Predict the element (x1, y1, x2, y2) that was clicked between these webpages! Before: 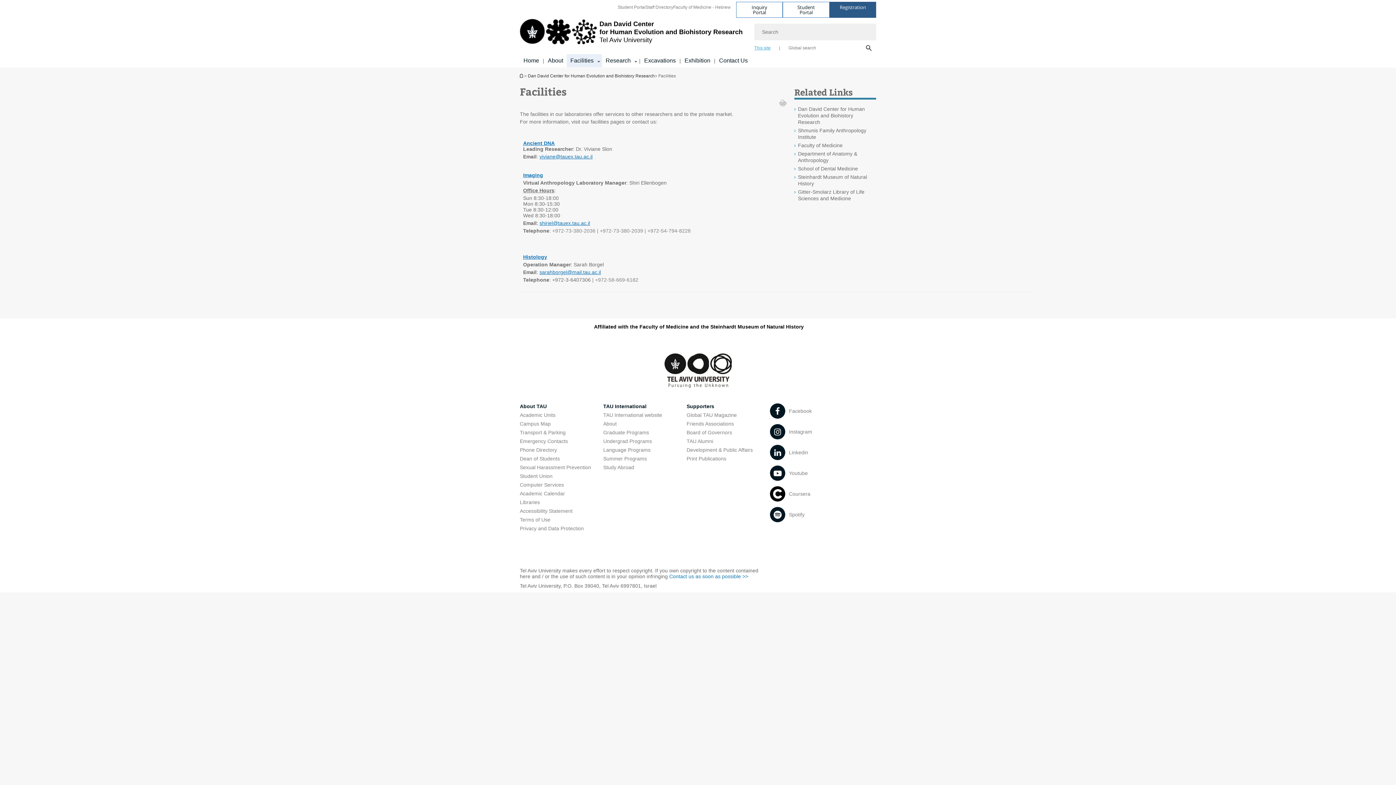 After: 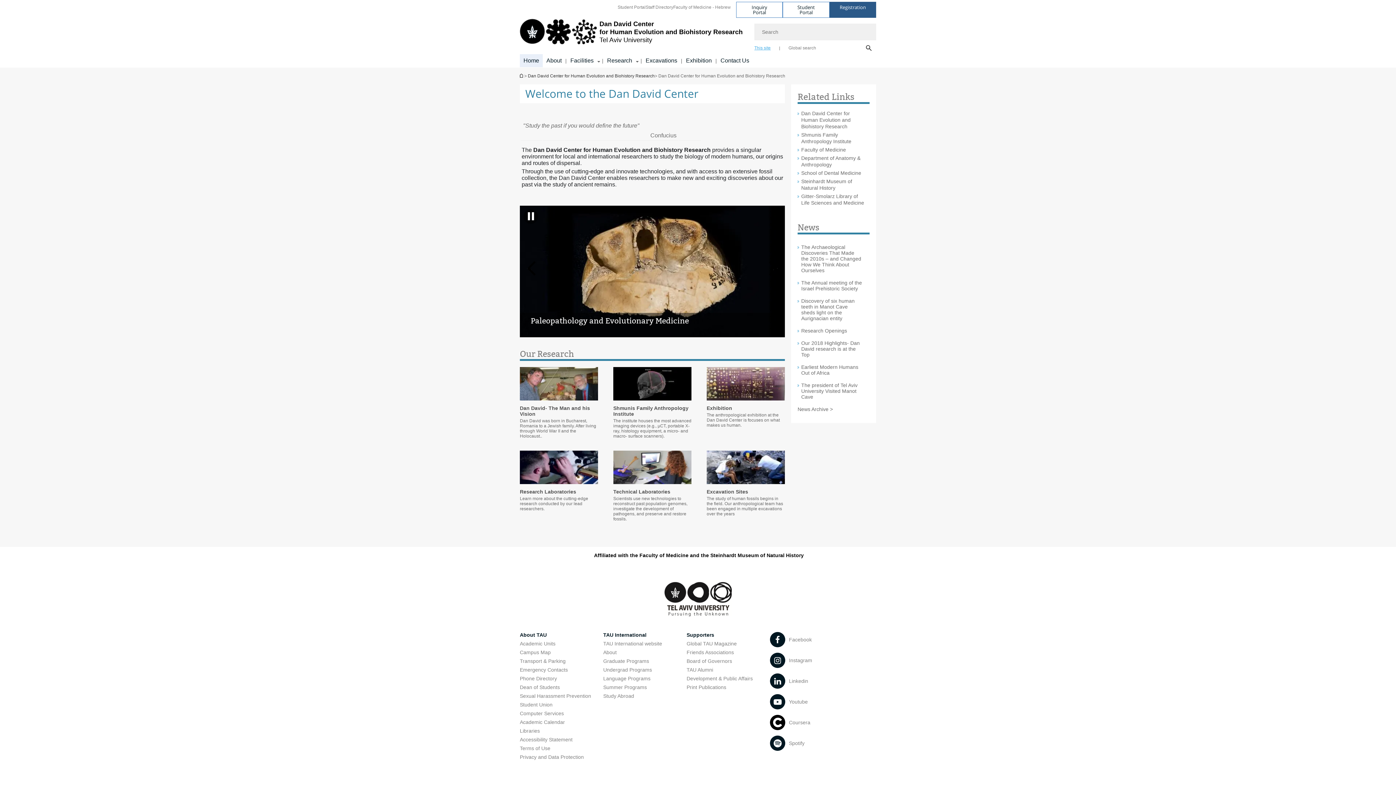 Action: bbox: (794, 105, 876, 125) label: Dan David Center for Human Evolution and Biohistory Research